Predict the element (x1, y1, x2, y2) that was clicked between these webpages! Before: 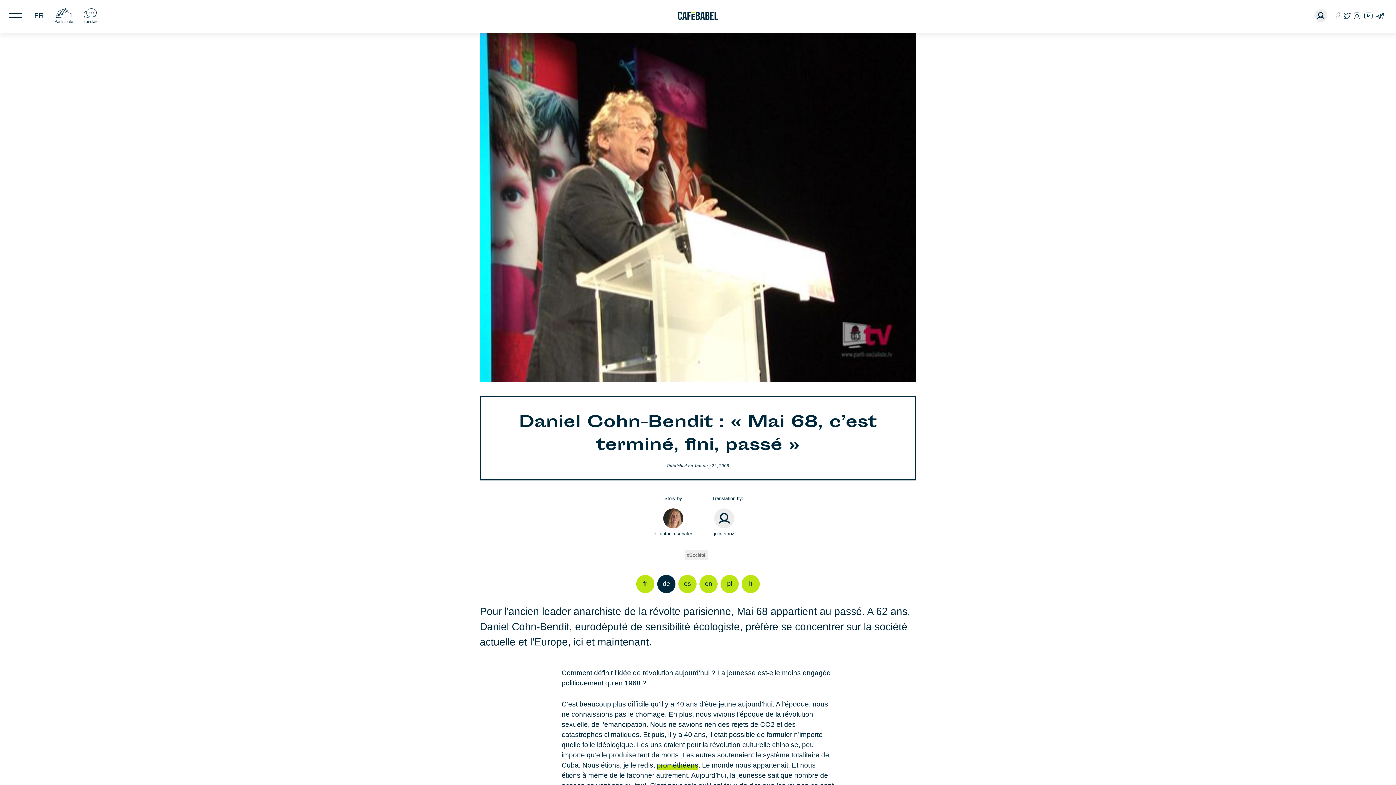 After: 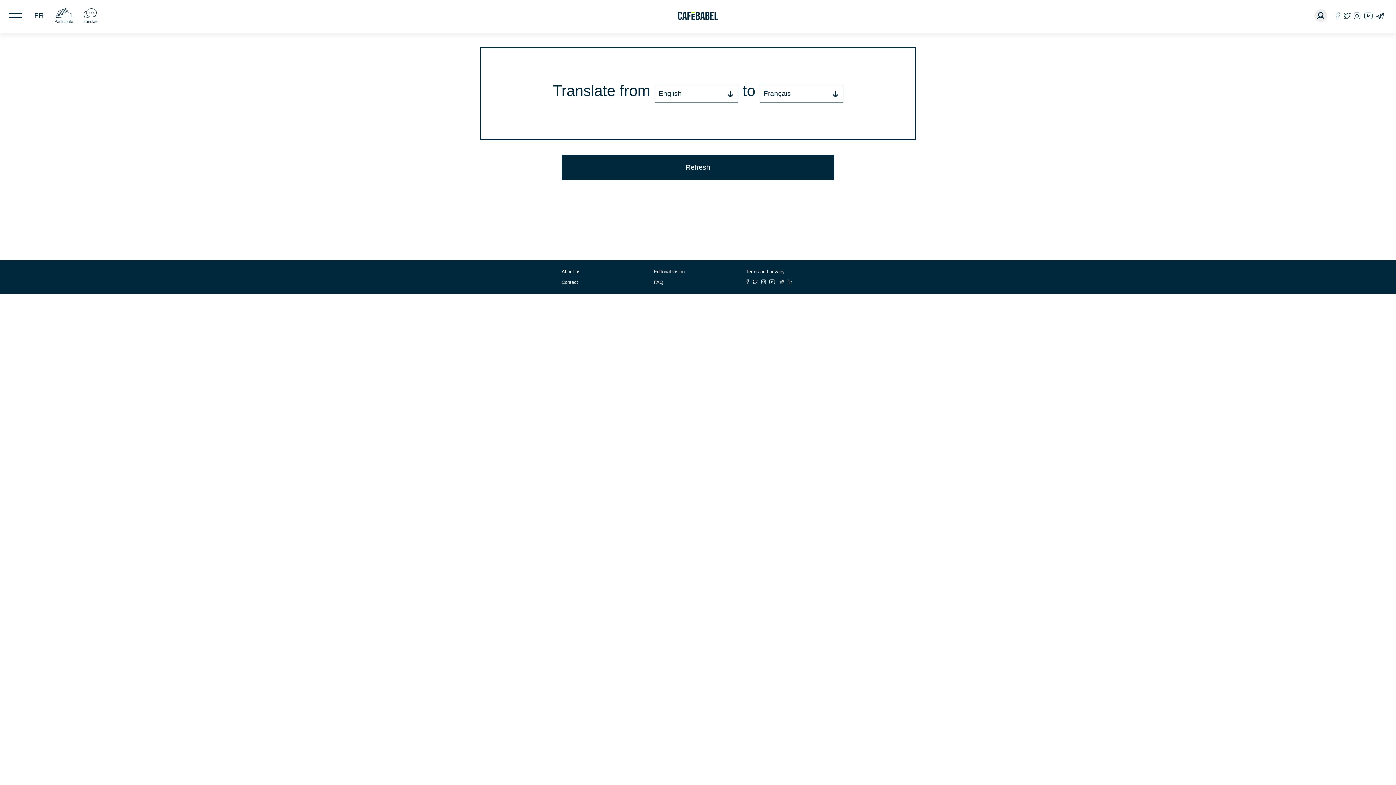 Action: label: Translate bbox: (81, 5, 98, 24)